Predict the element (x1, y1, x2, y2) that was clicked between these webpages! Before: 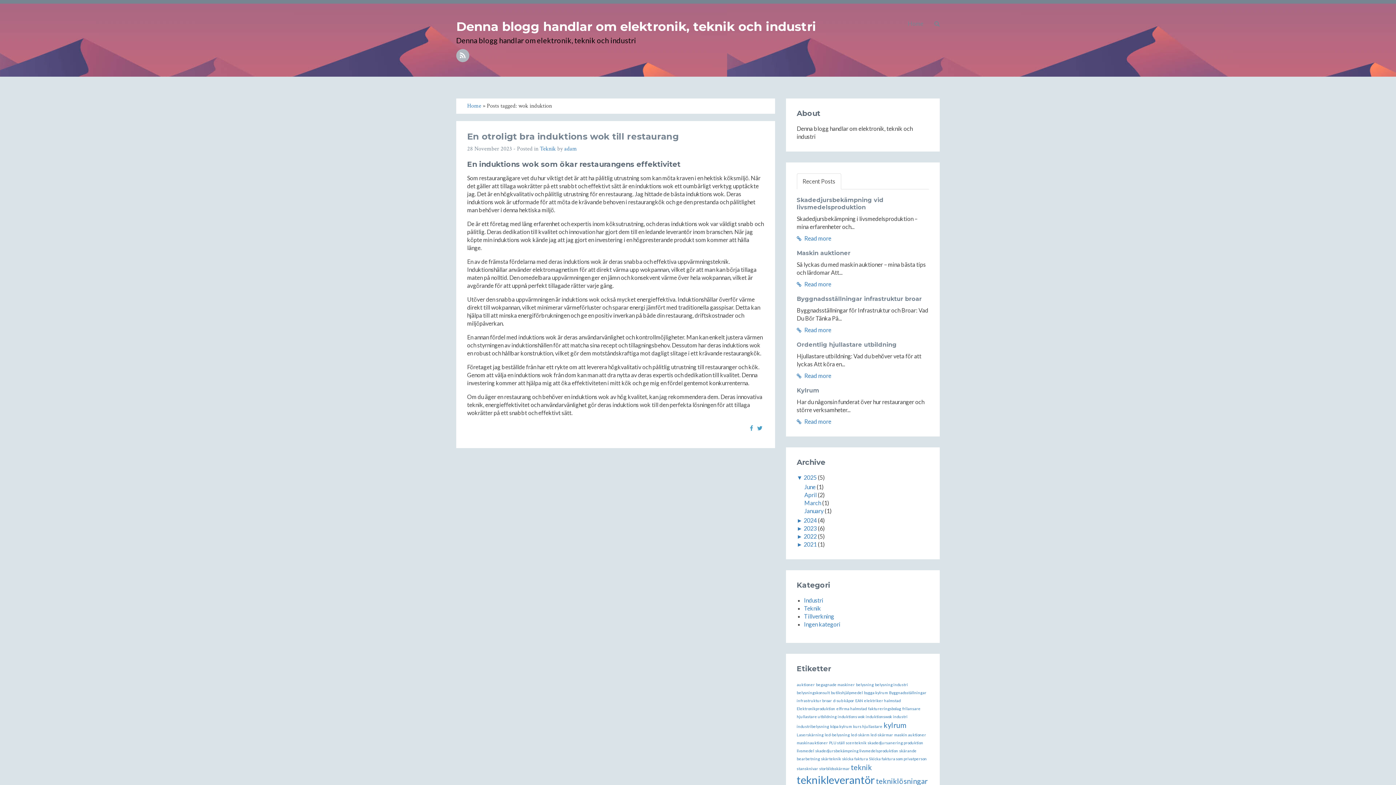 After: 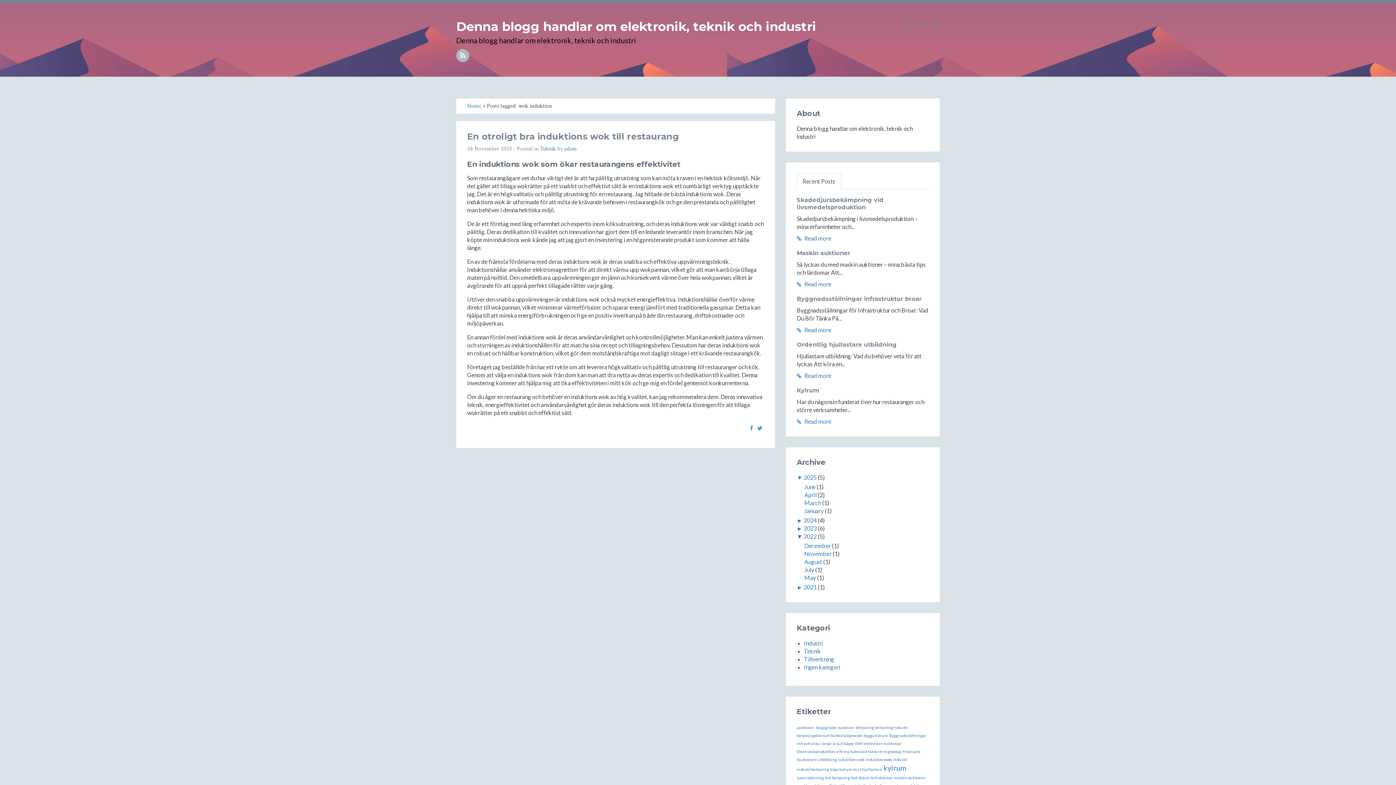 Action: bbox: (796, 533, 802, 540) label: ►